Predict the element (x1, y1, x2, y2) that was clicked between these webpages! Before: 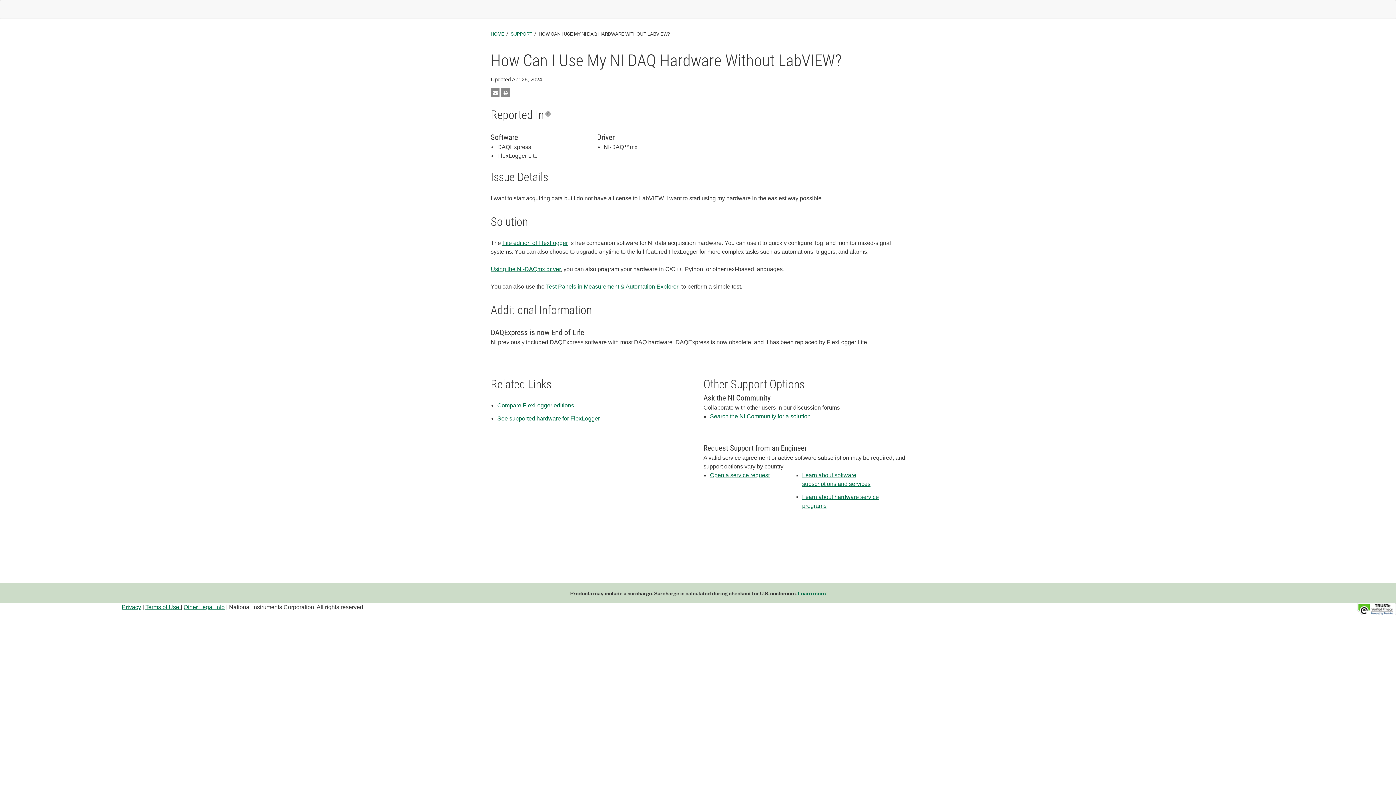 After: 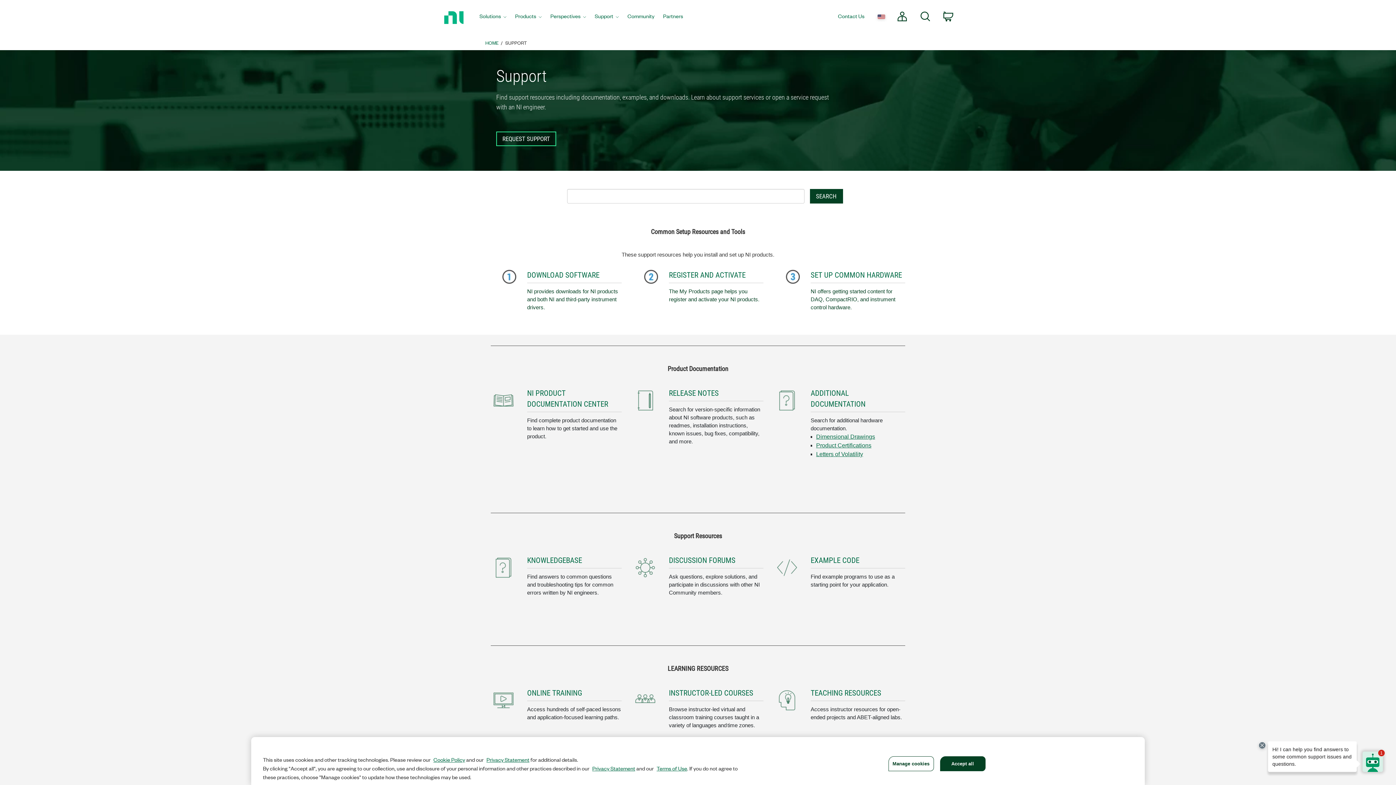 Action: bbox: (510, 29, 532, 37) label: SUPPORT